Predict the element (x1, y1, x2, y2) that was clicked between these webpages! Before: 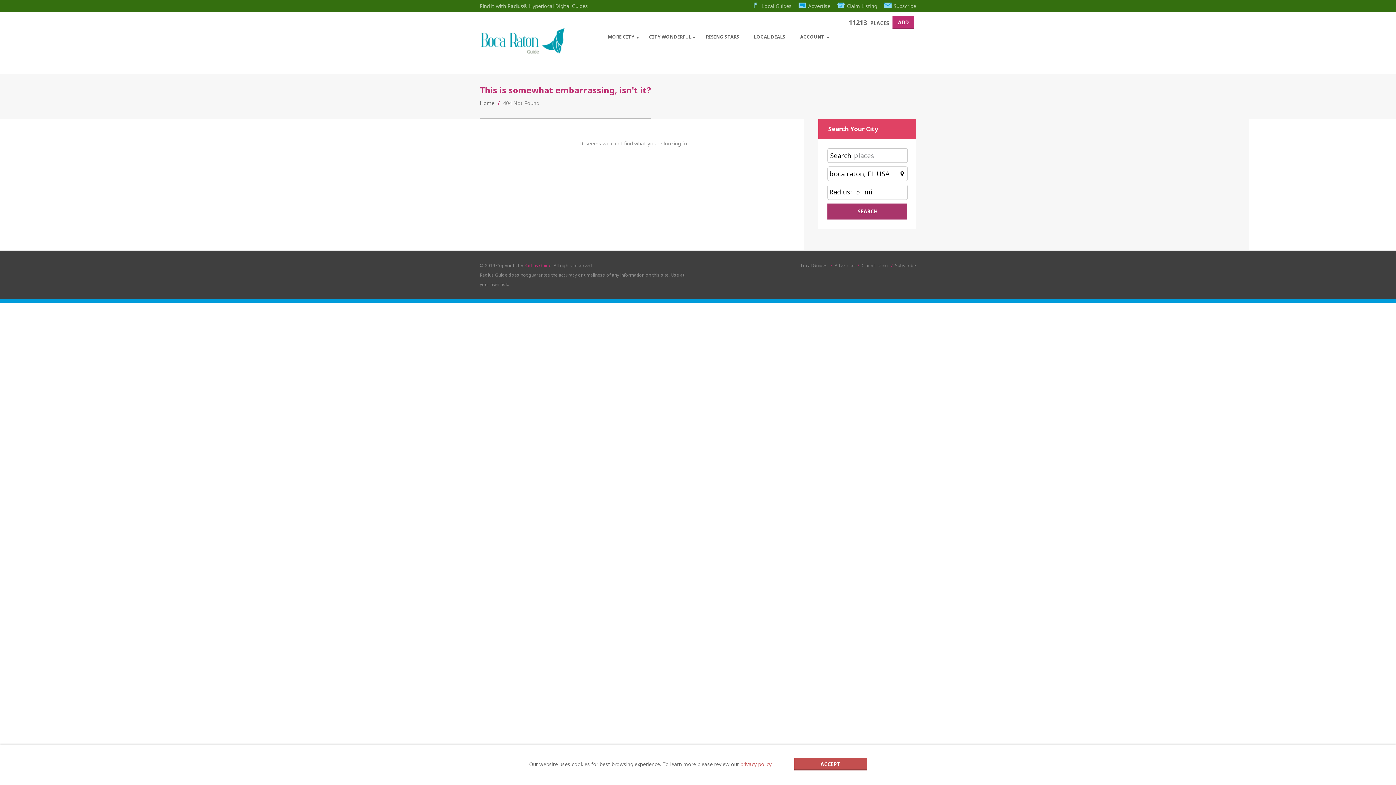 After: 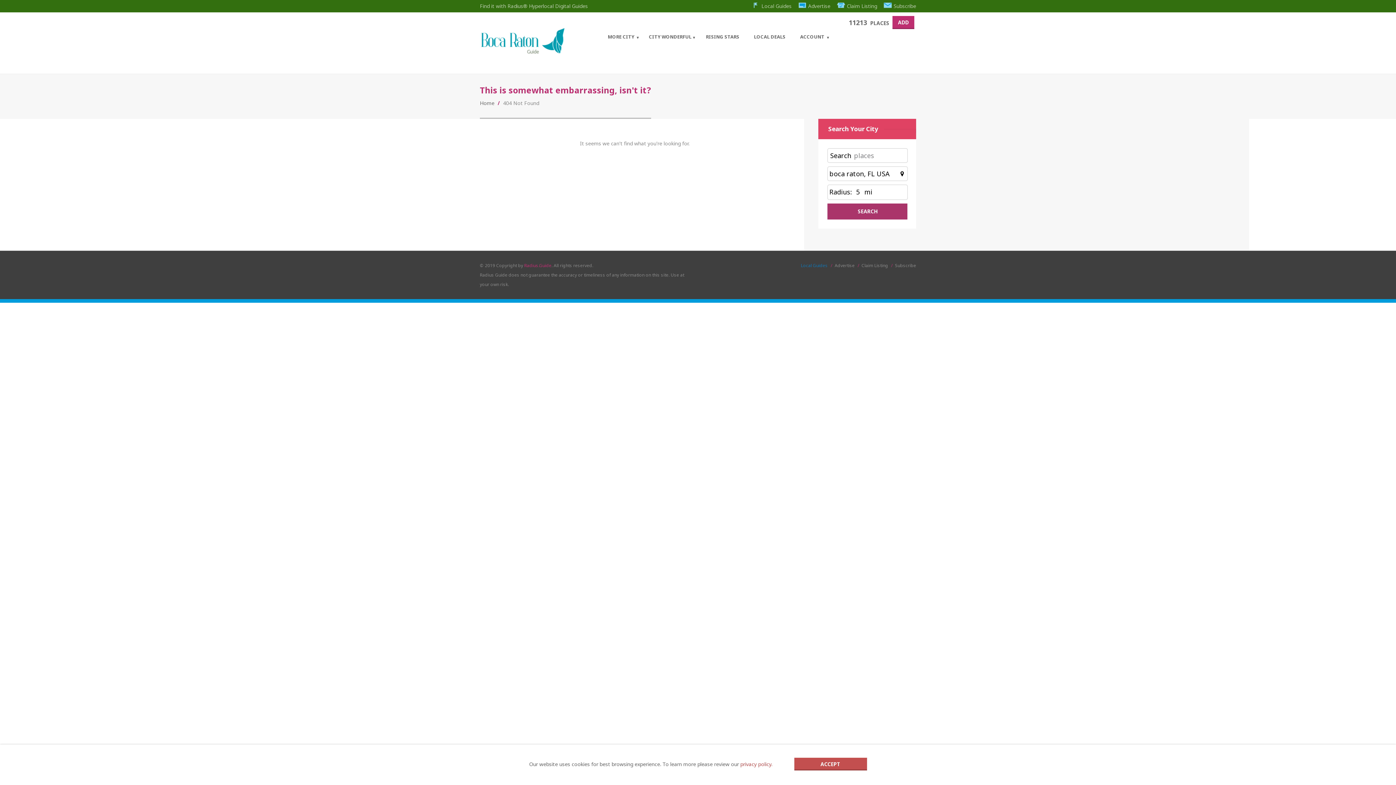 Action: label: Local Guides bbox: (801, 262, 832, 268)